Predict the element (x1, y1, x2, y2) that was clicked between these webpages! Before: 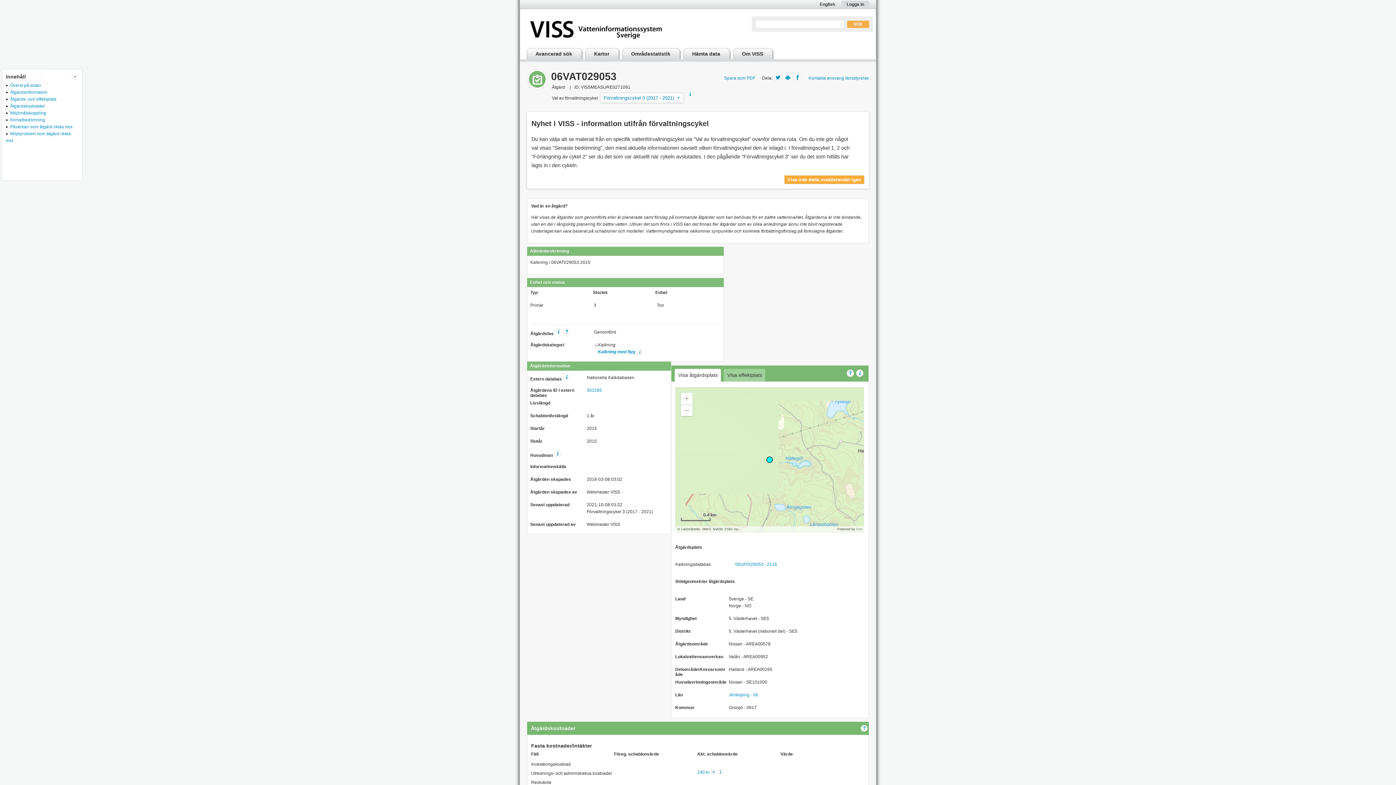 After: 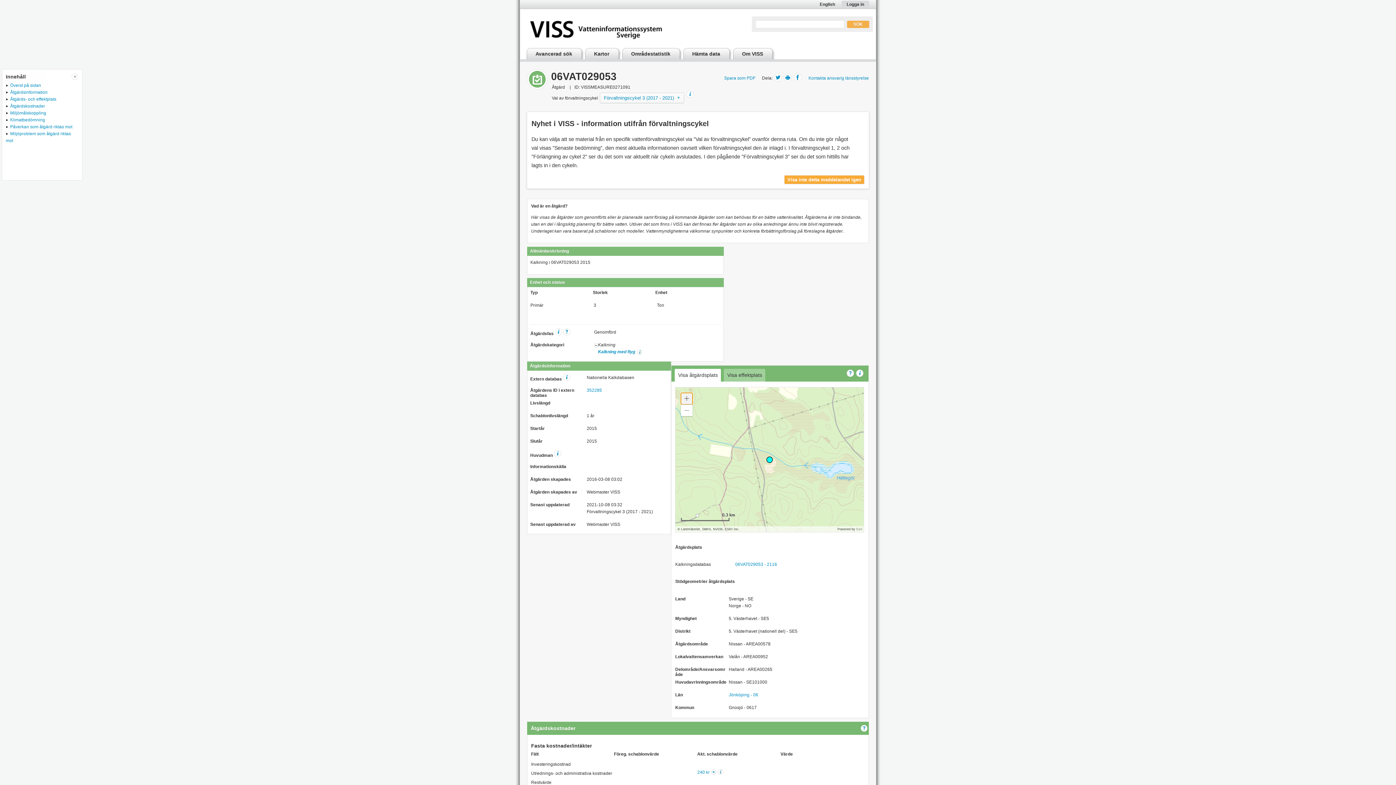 Action: label: Zoom In bbox: (681, 393, 692, 404)